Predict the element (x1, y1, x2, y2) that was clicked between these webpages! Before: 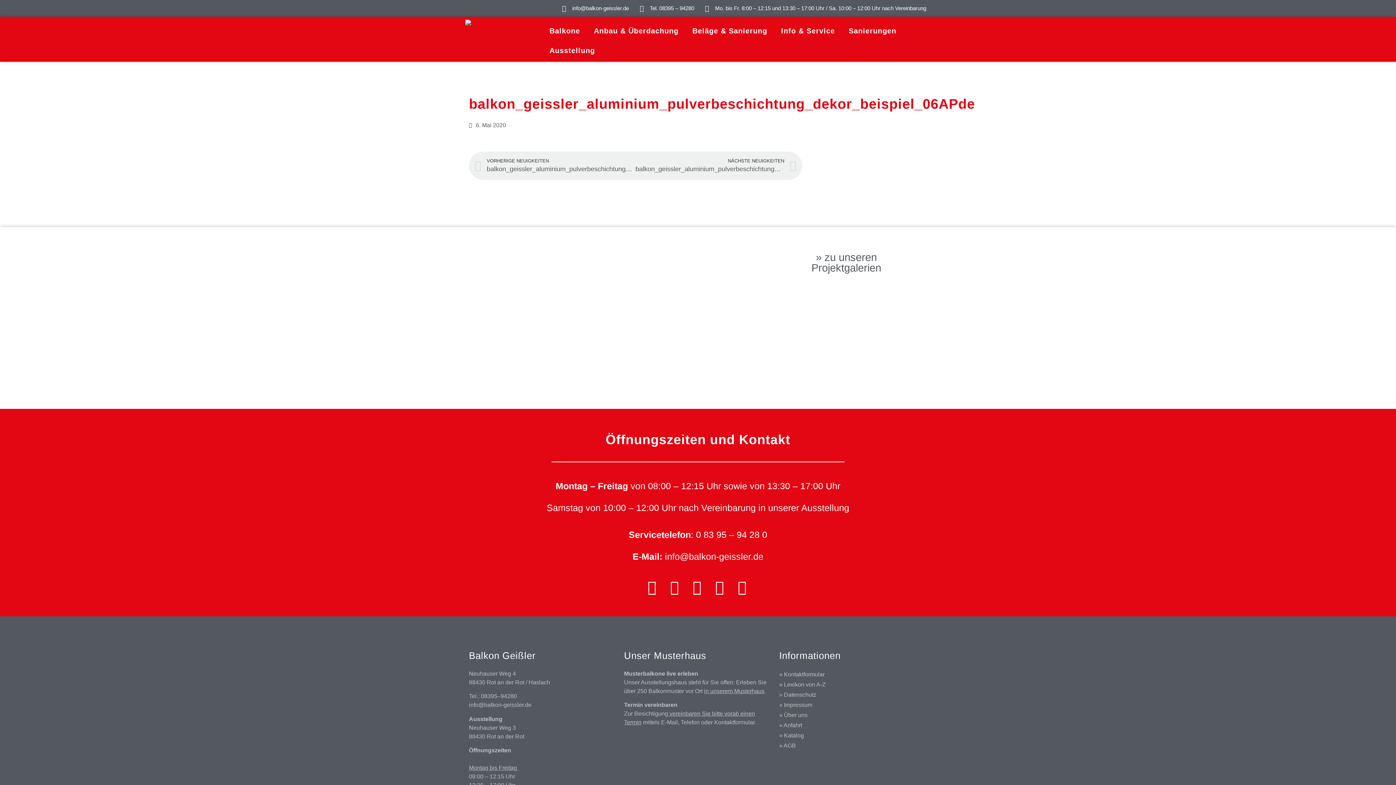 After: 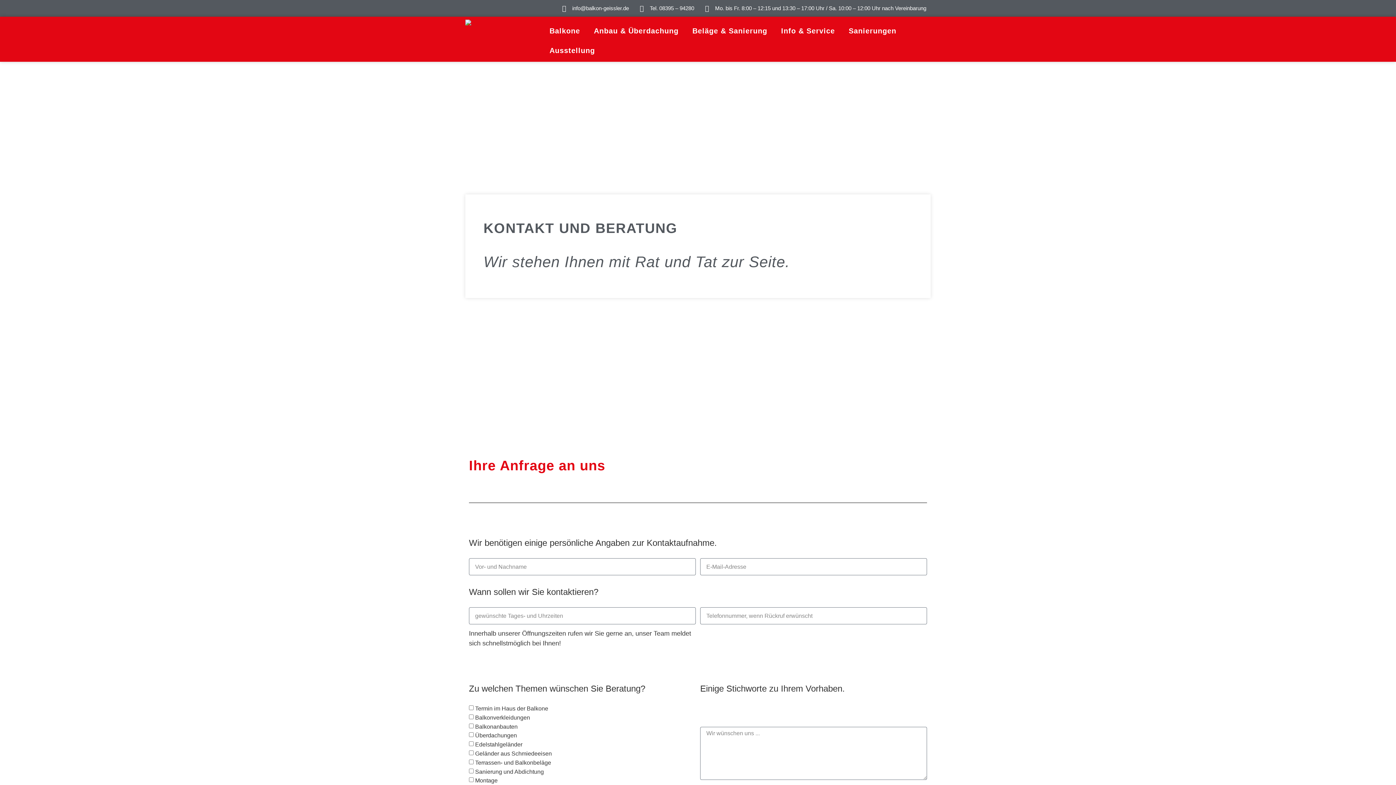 Action: label: Kontaktformular bbox: (784, 671, 824, 677)